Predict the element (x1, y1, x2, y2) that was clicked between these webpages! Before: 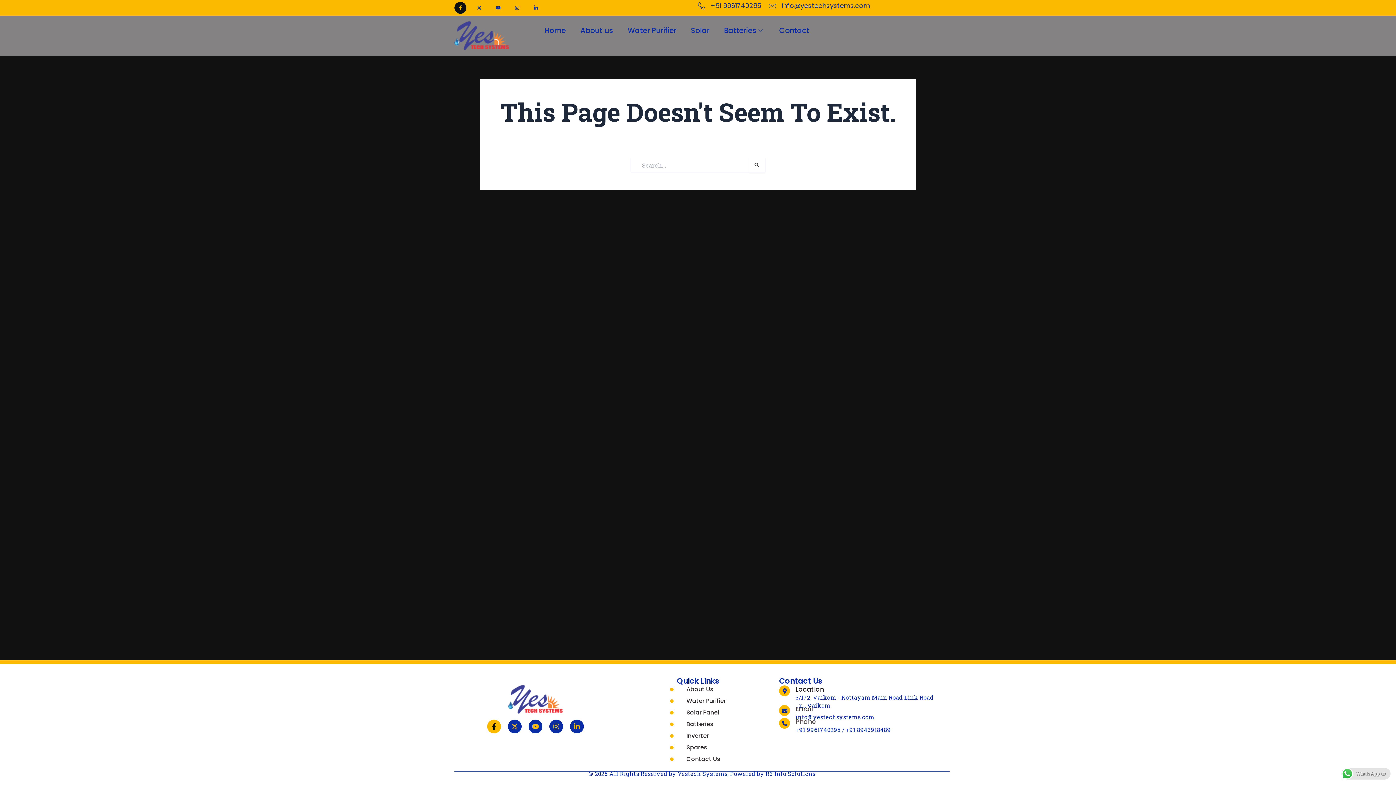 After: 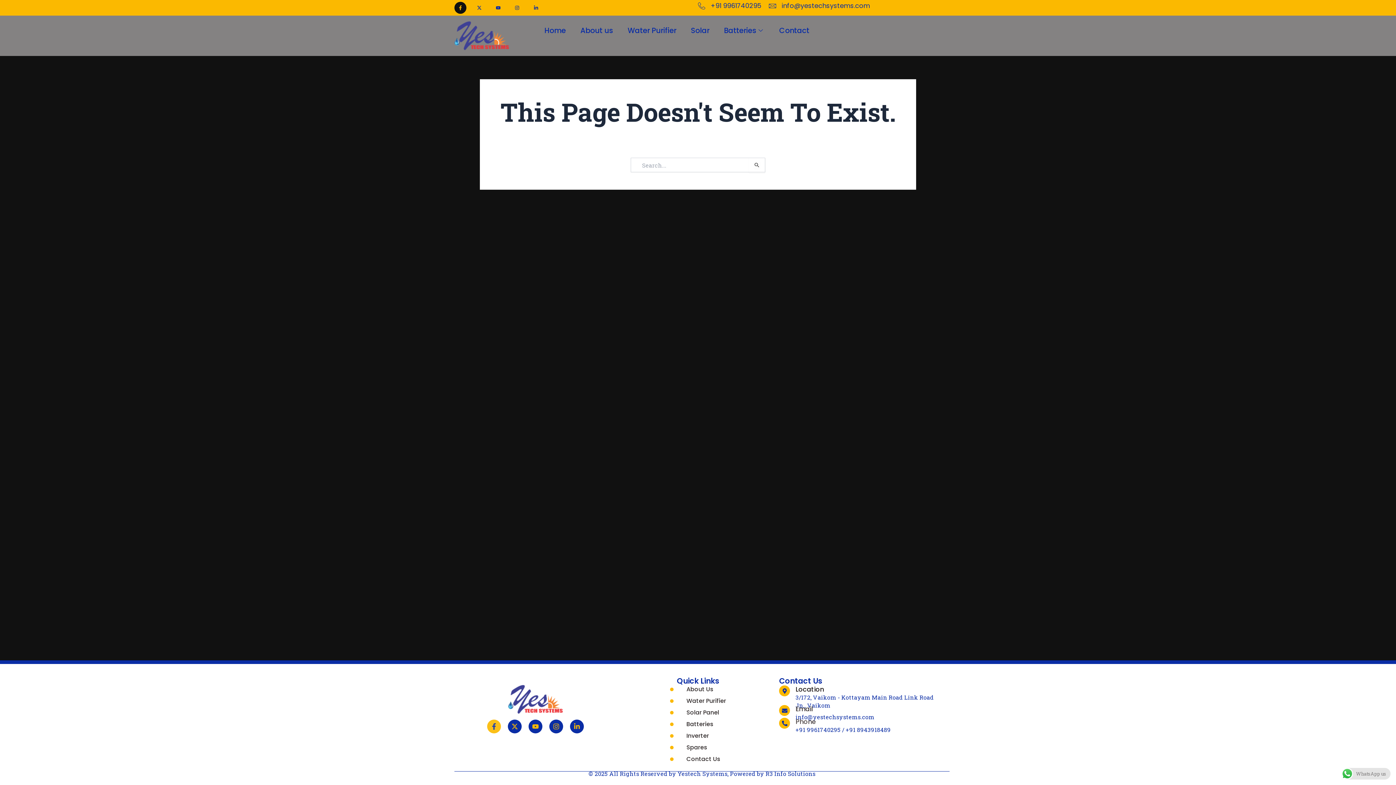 Action: bbox: (487, 720, 501, 733) label: Facebook-f